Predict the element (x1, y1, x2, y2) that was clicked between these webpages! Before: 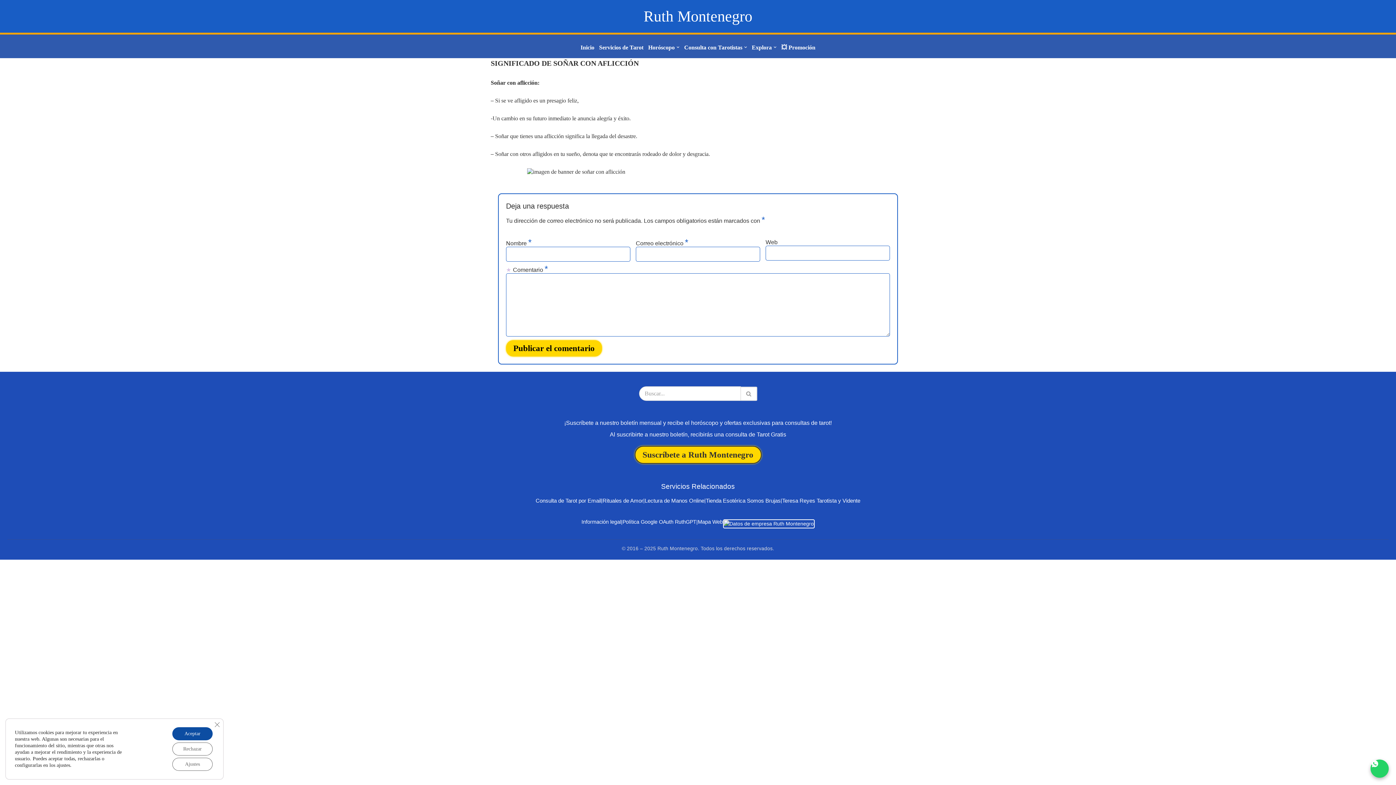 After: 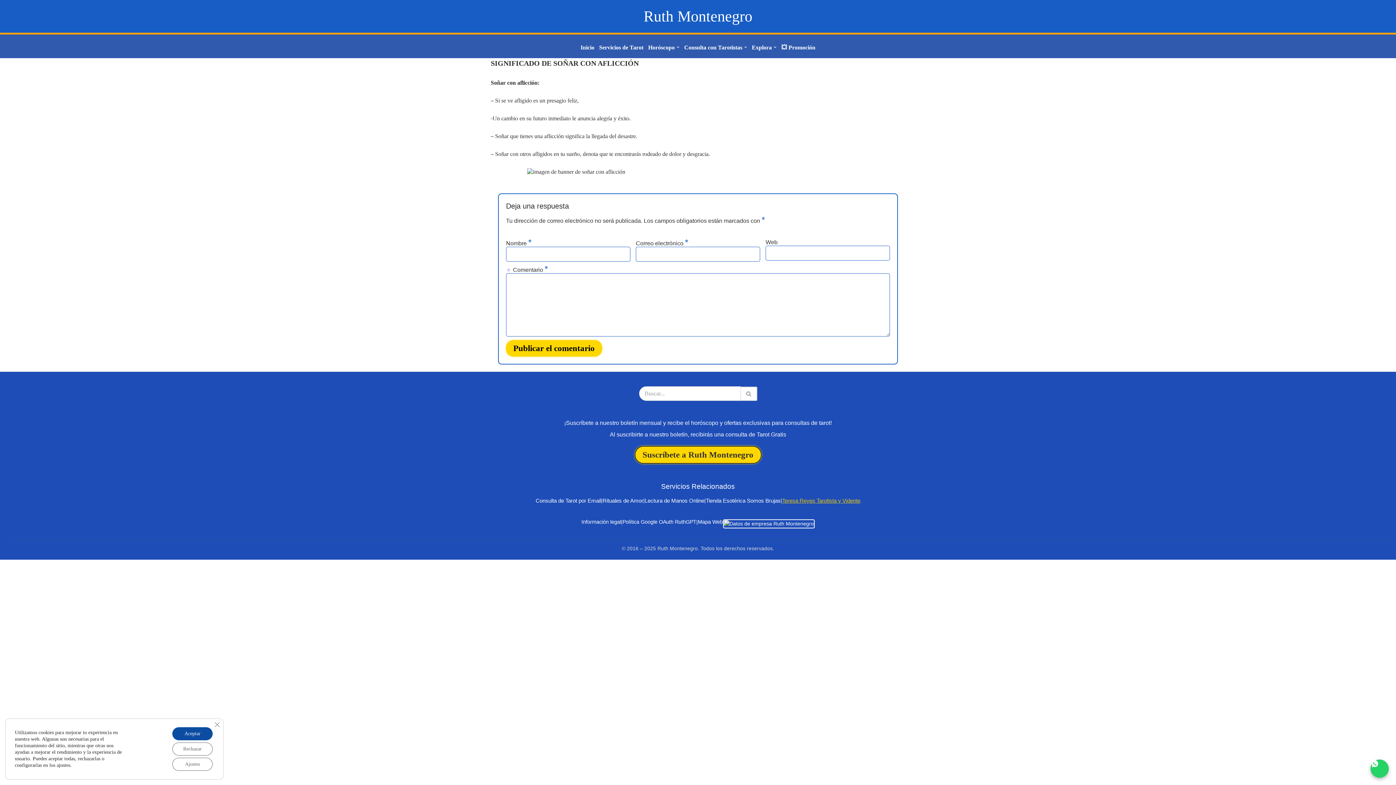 Action: bbox: (782, 497, 860, 505) label: Teresa Reyes Tarotista y Vidente